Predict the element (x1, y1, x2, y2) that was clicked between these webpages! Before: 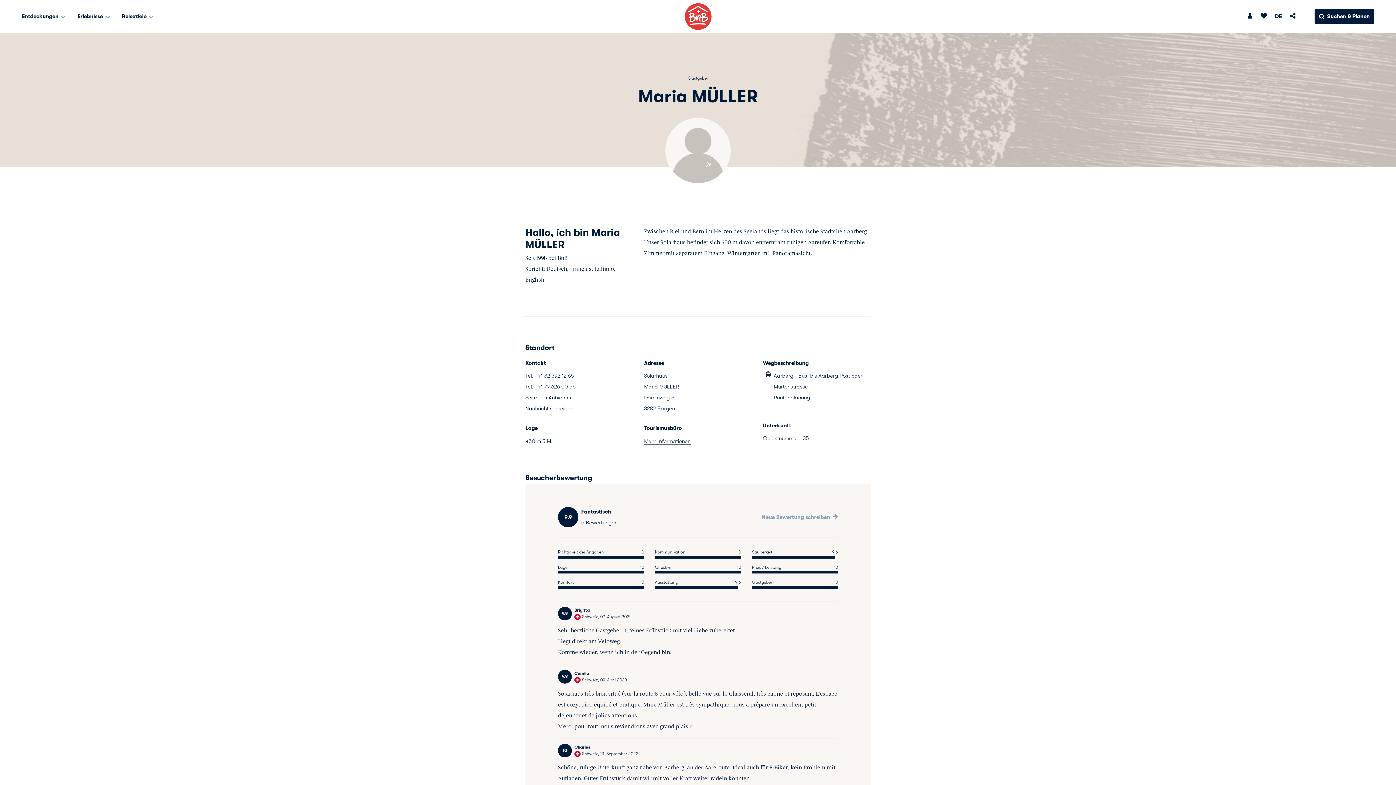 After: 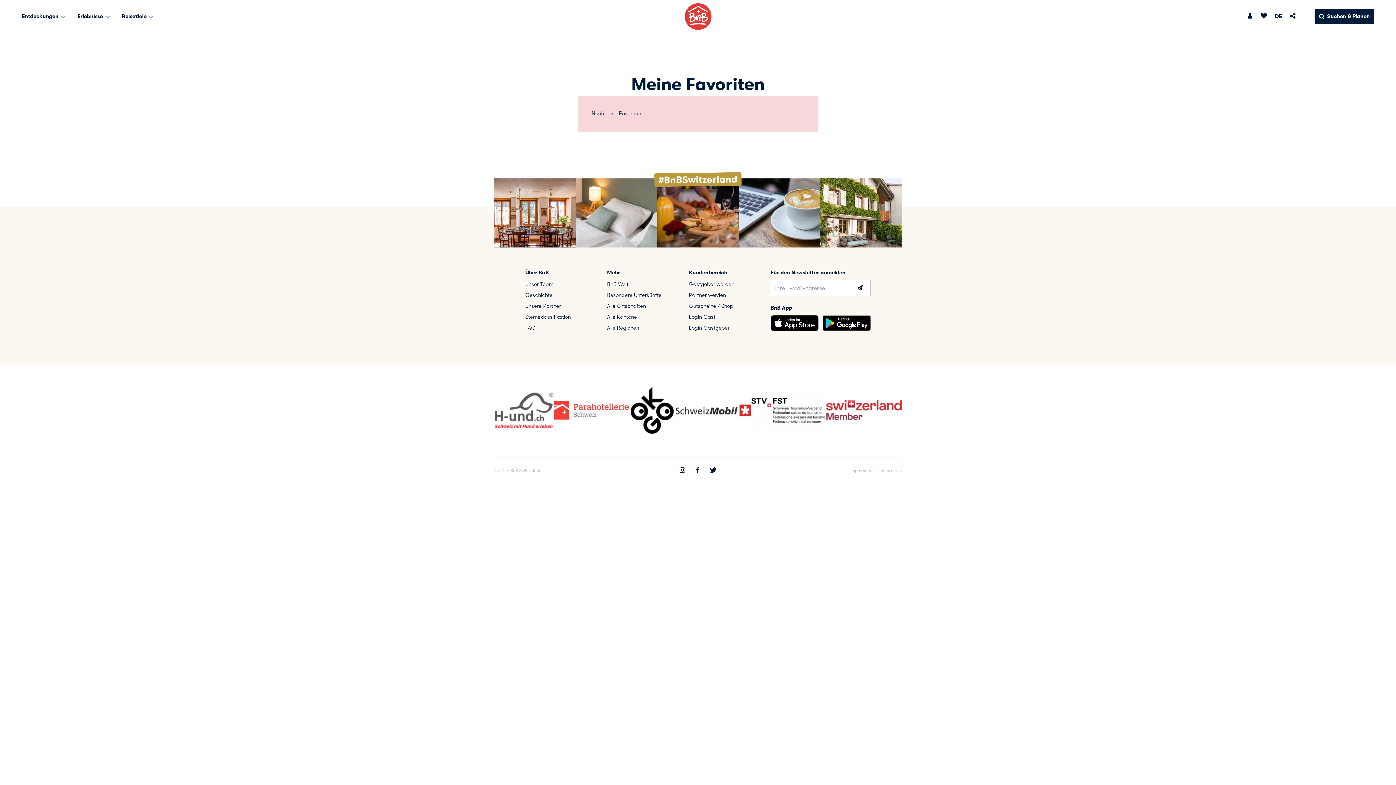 Action: bbox: (1260, 13, 1267, 19)